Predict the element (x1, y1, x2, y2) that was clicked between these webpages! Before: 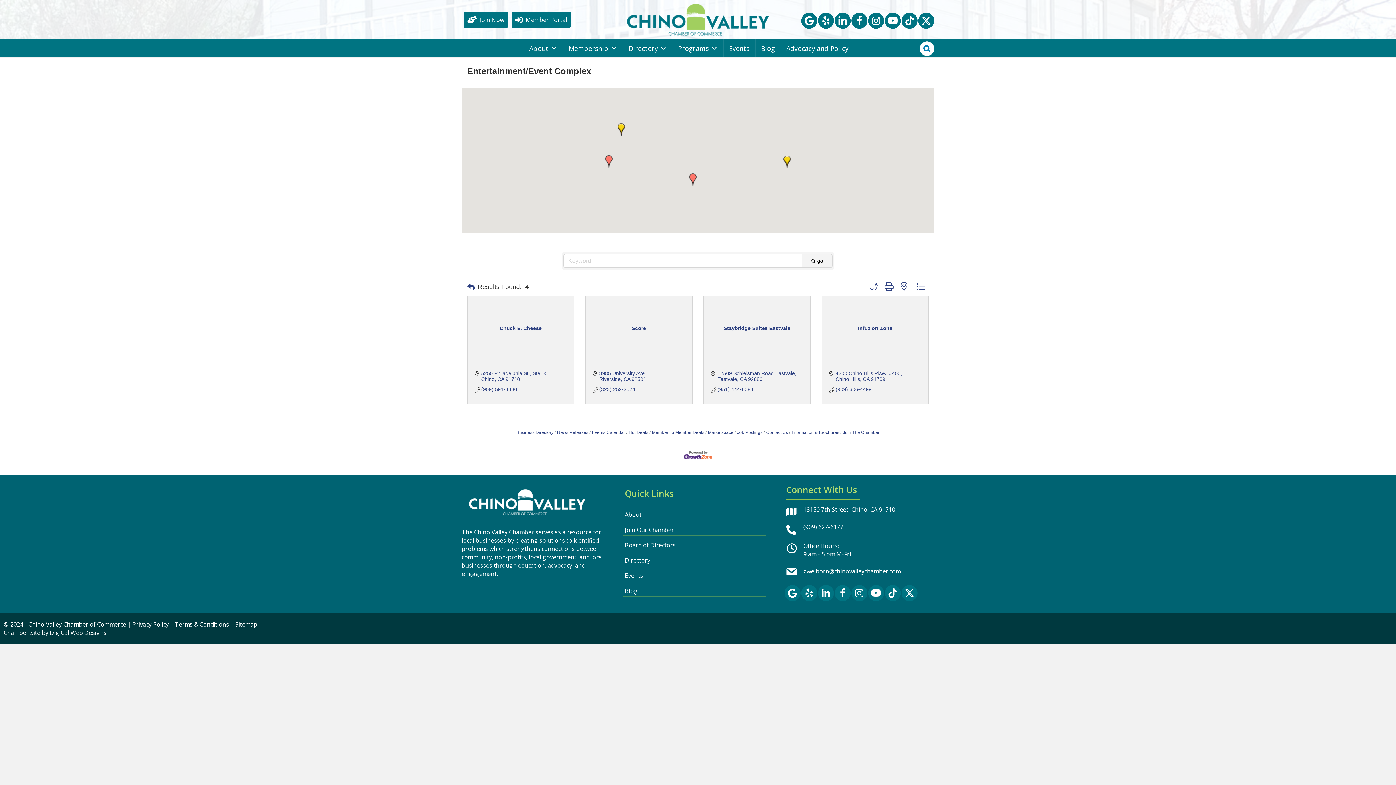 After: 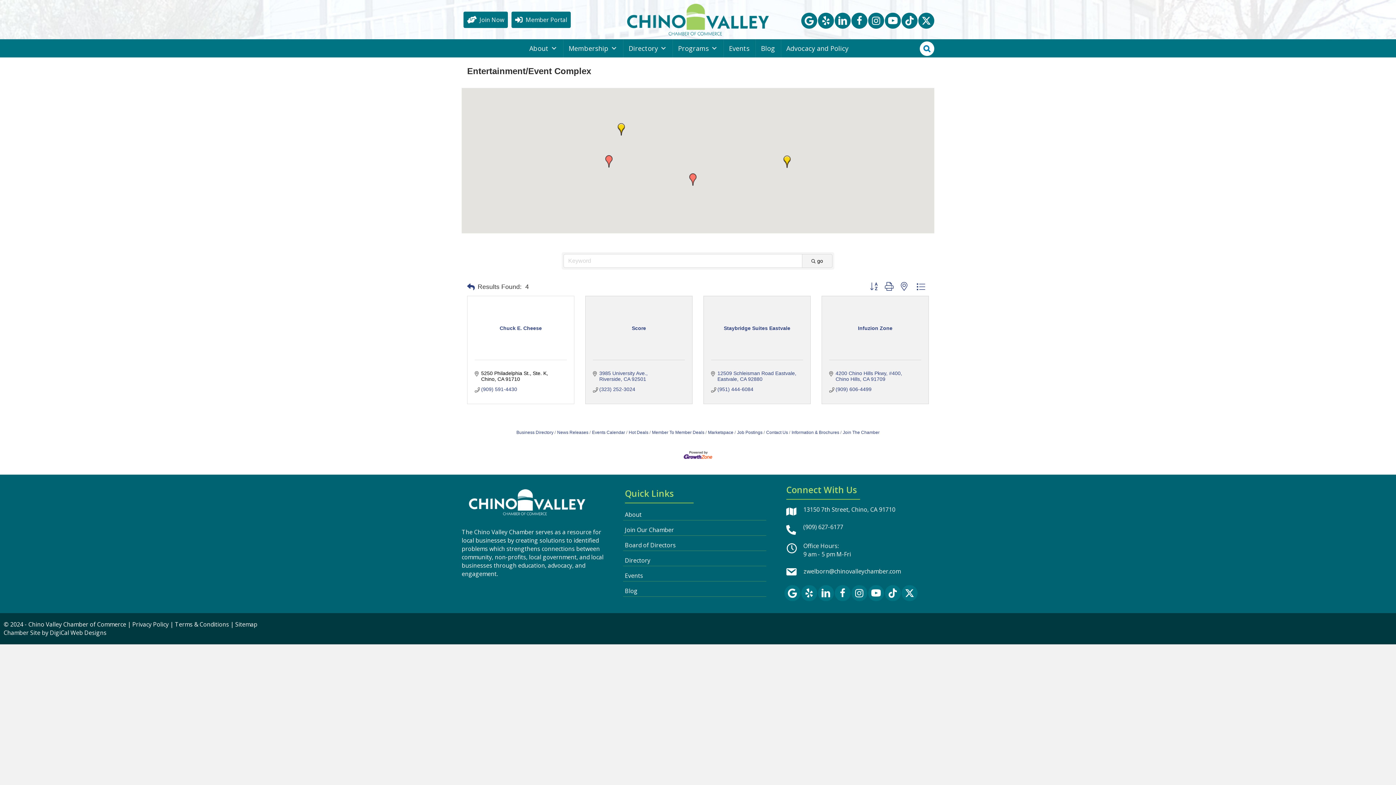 Action: label: 5250 Philadelphia St., Ste. K
Chino CA 91710 bbox: (481, 370, 548, 382)